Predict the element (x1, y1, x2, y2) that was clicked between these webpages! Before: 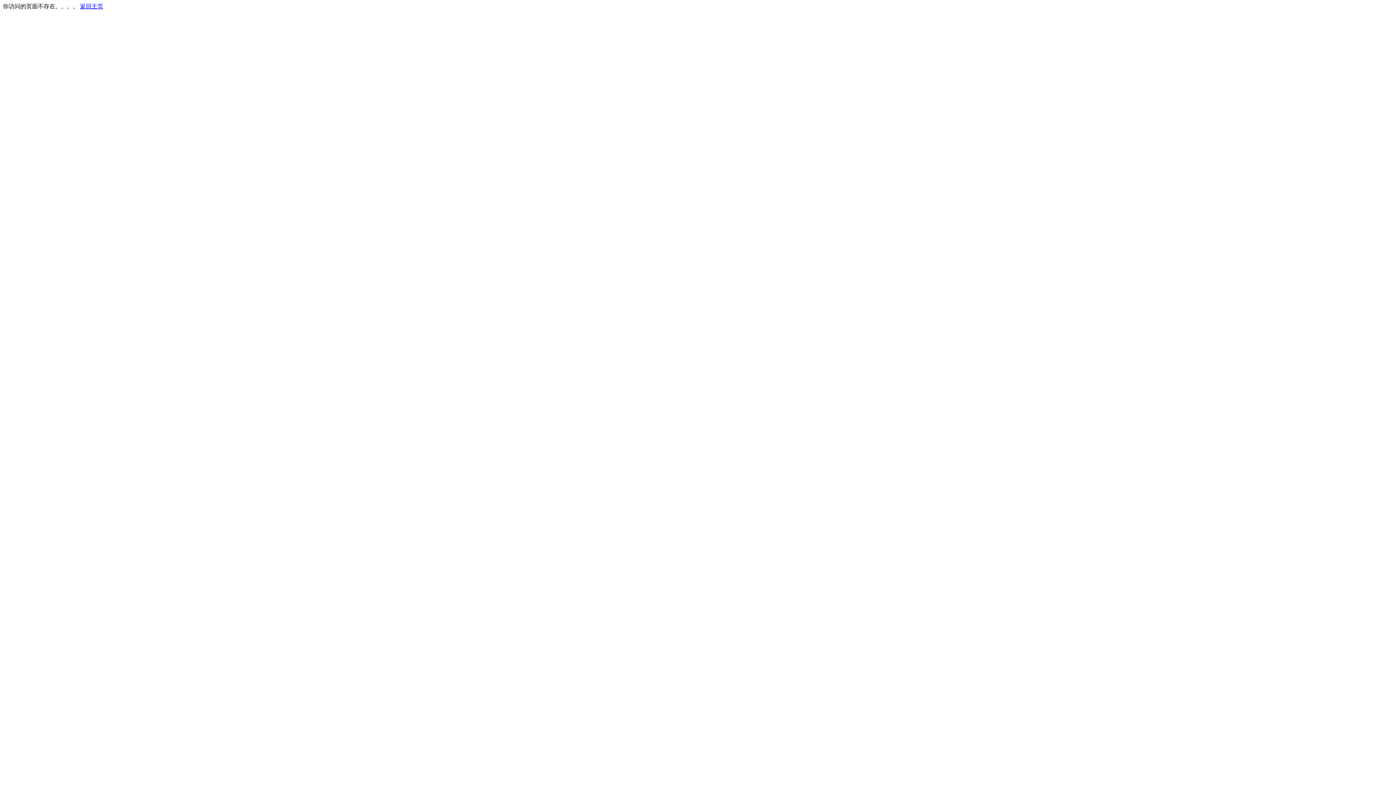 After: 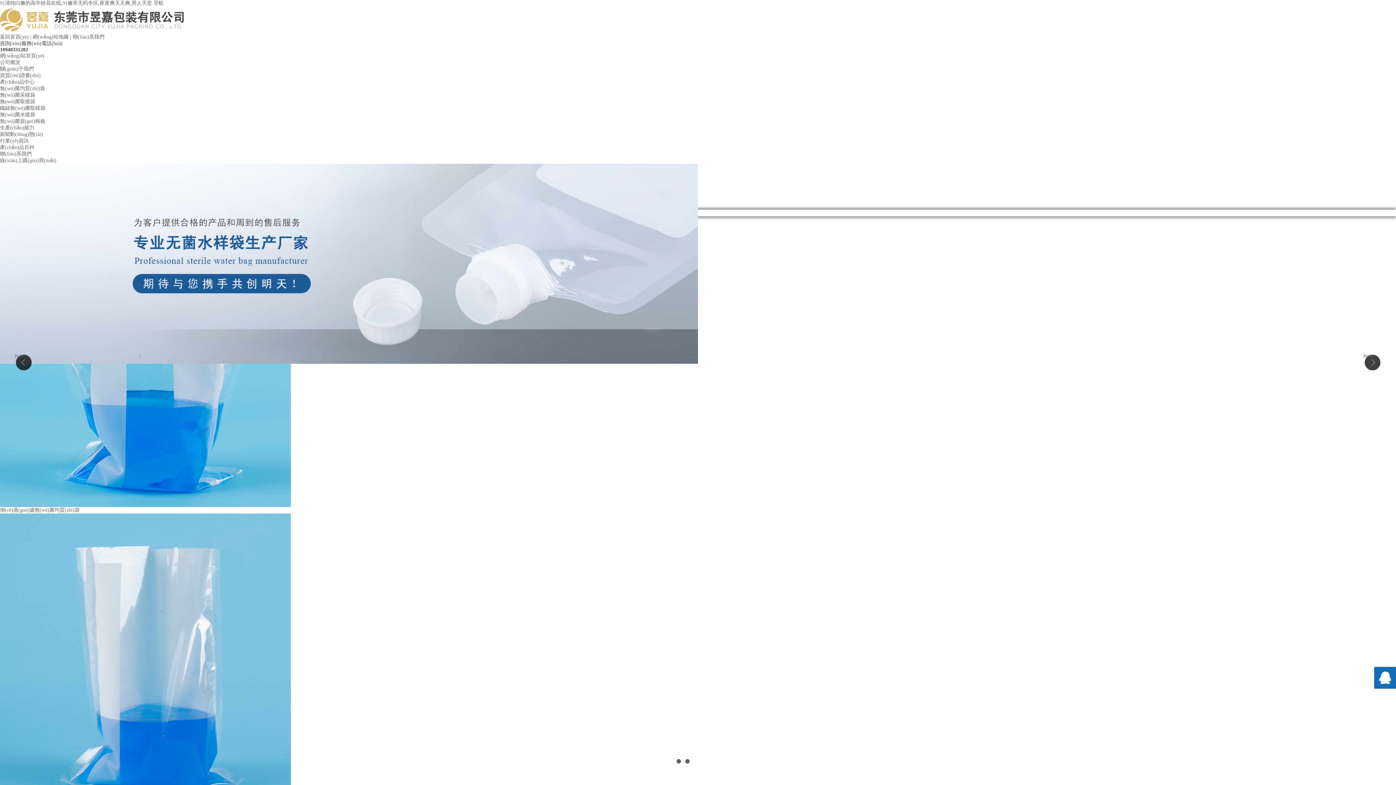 Action: bbox: (80, 3, 103, 9) label: 返回主页